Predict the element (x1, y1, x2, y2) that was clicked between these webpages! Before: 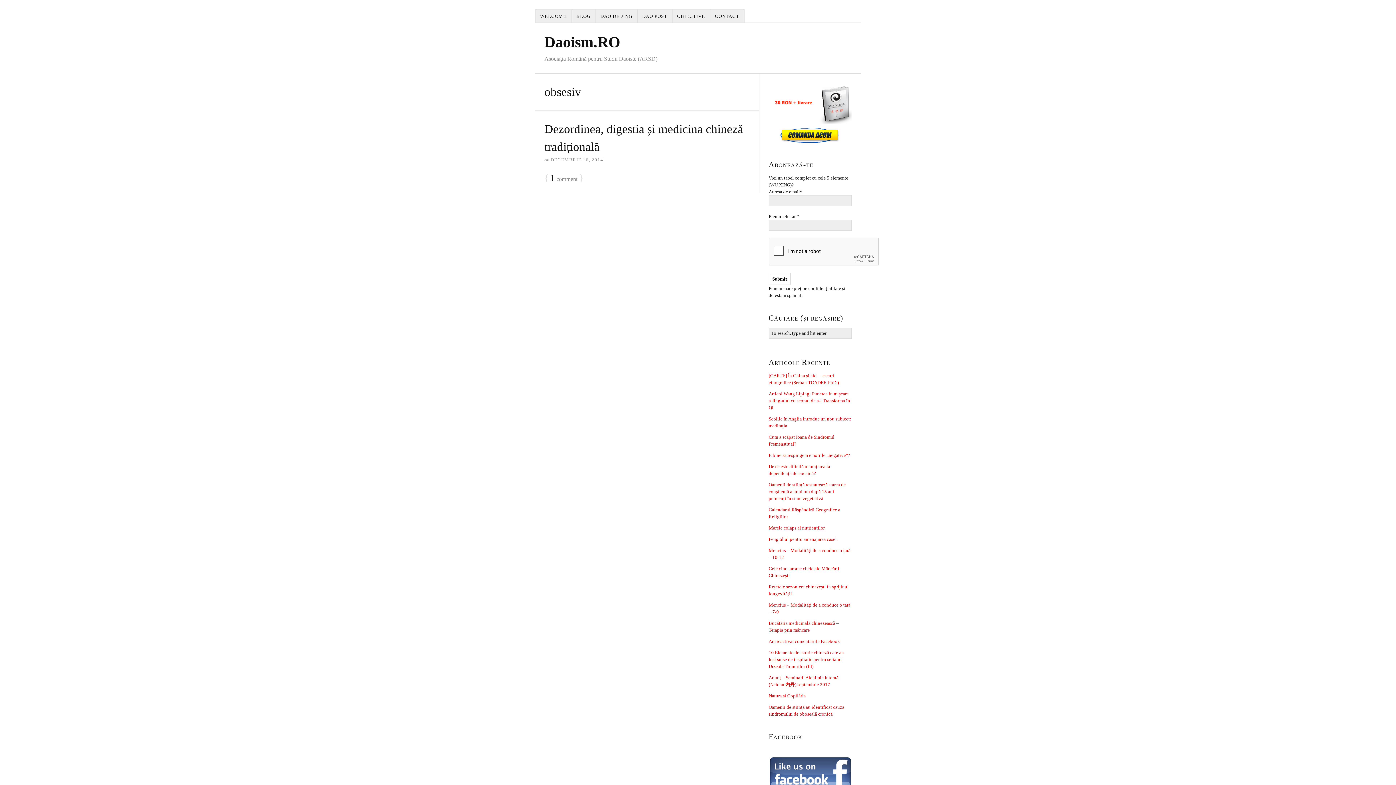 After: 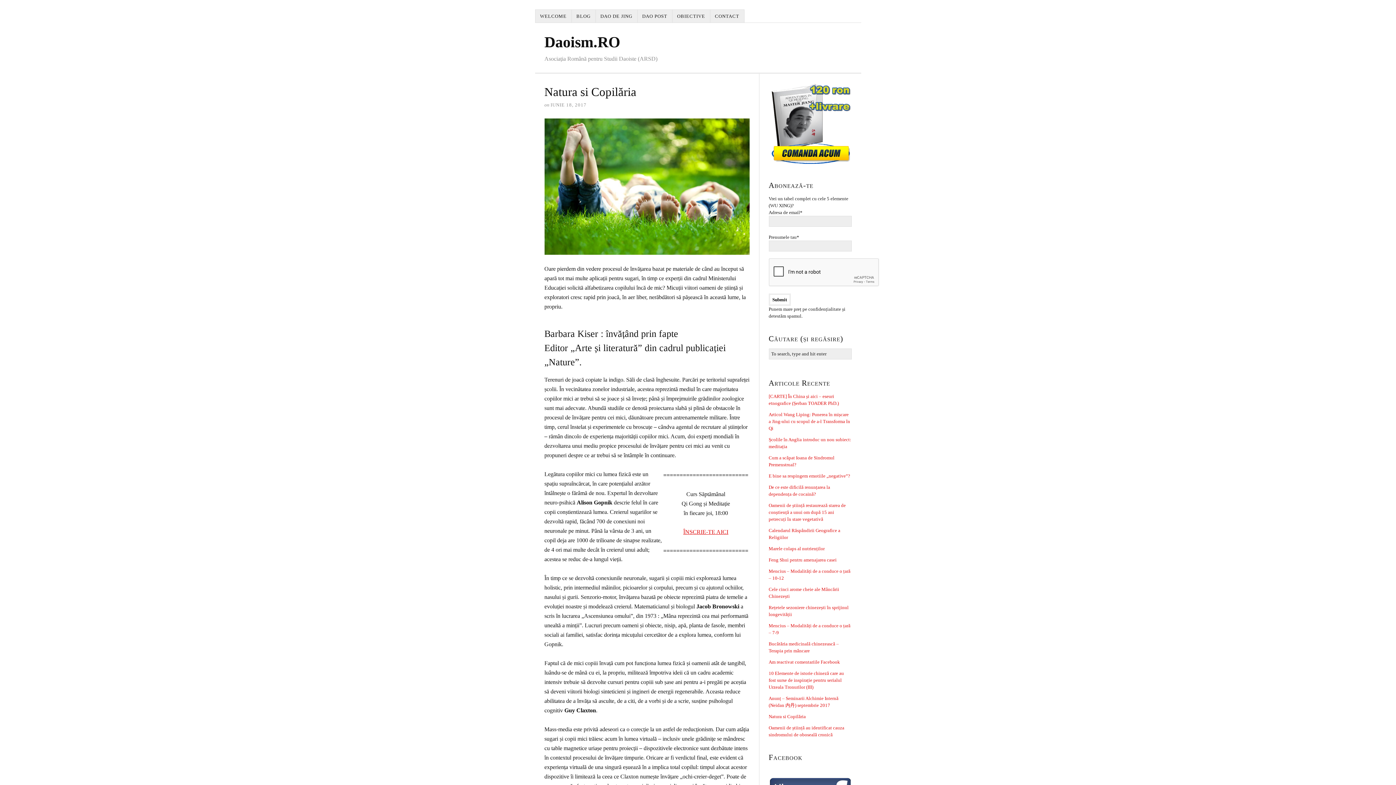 Action: label: Natura si Copilăria bbox: (768, 693, 806, 699)